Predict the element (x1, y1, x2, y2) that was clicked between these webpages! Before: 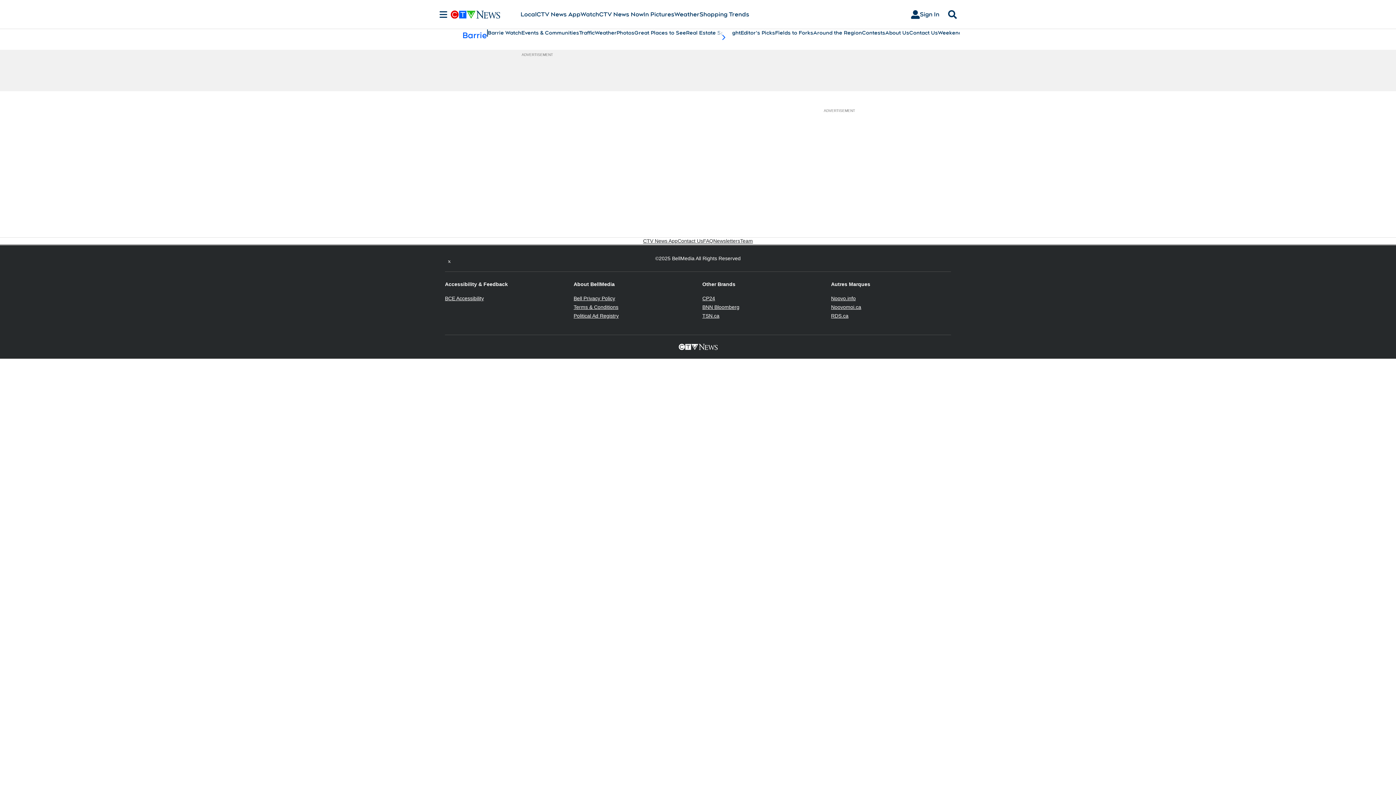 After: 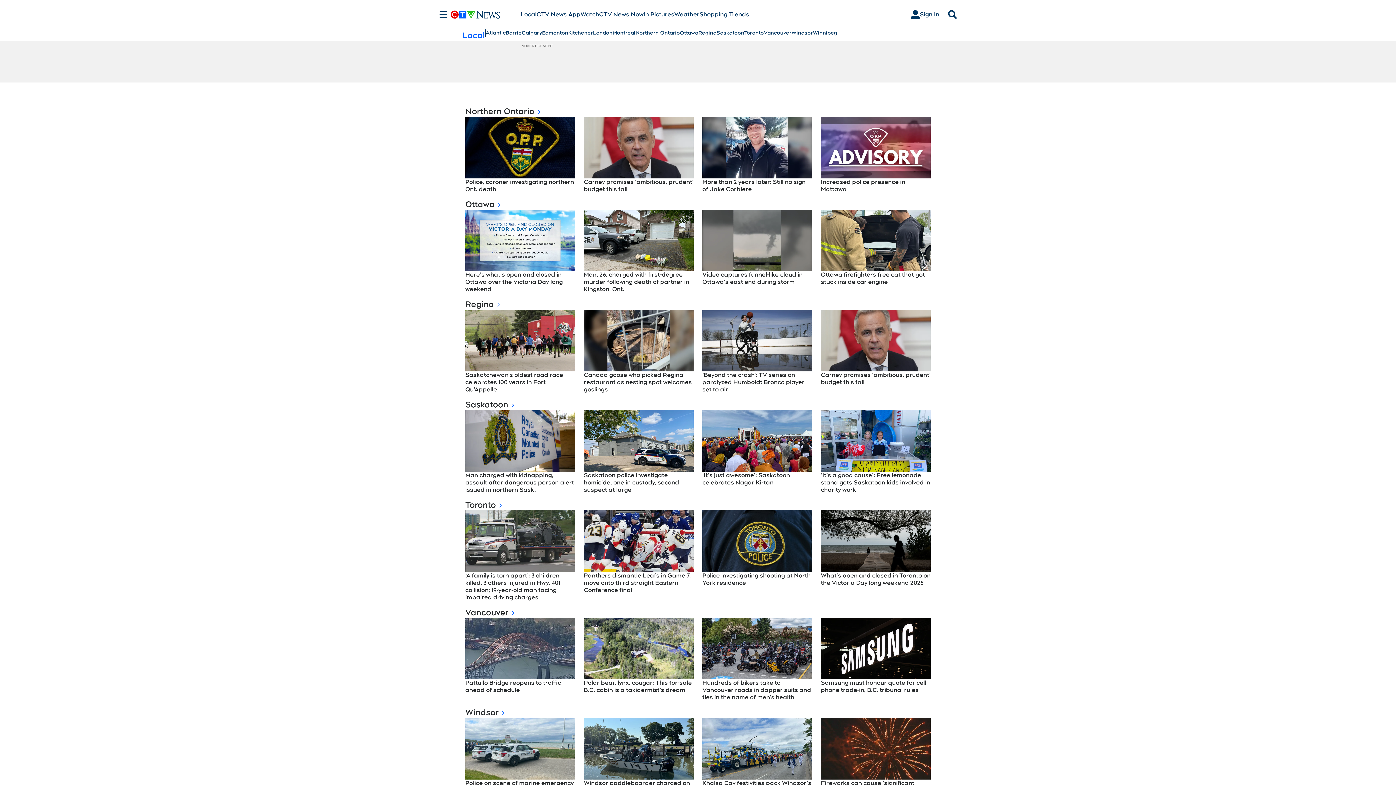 Action: label: Local bbox: (520, 10, 536, 18)